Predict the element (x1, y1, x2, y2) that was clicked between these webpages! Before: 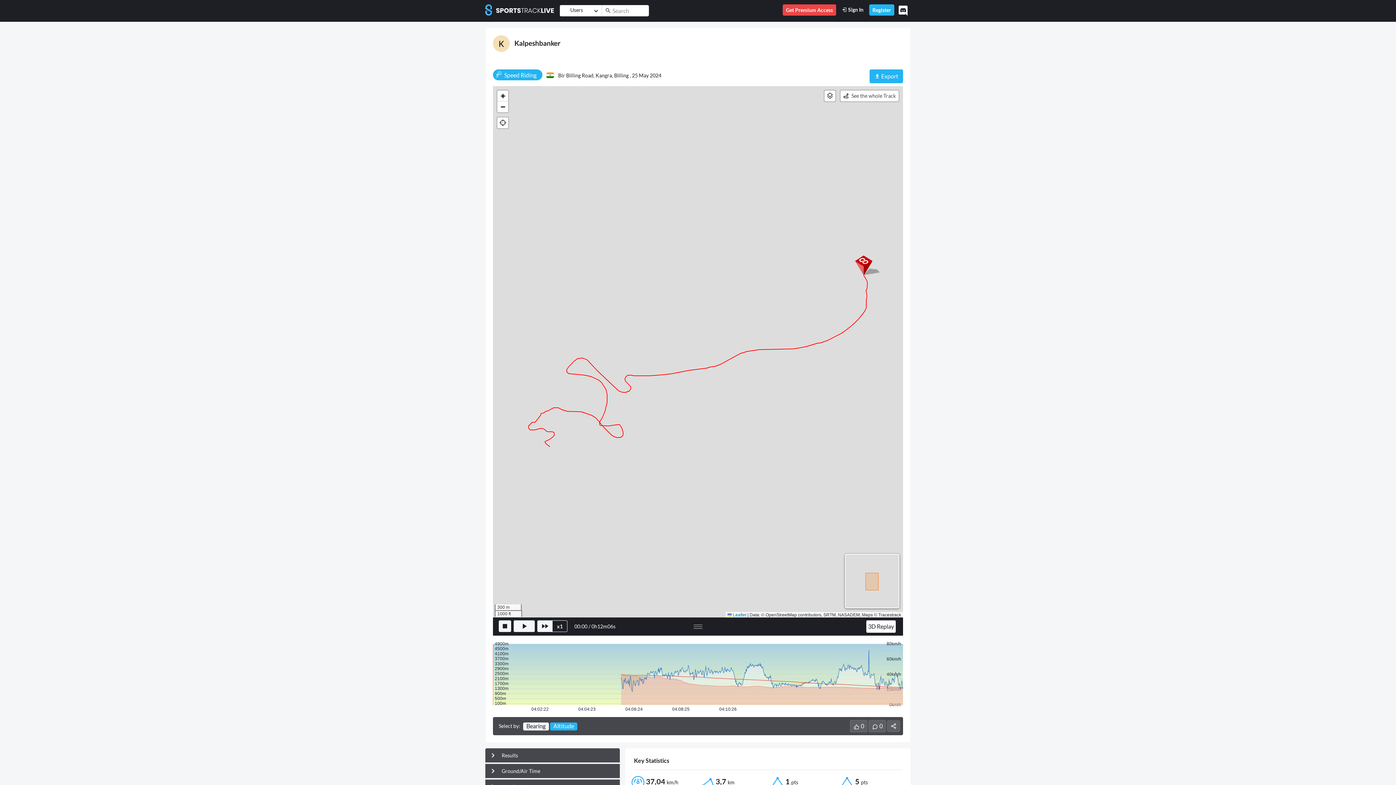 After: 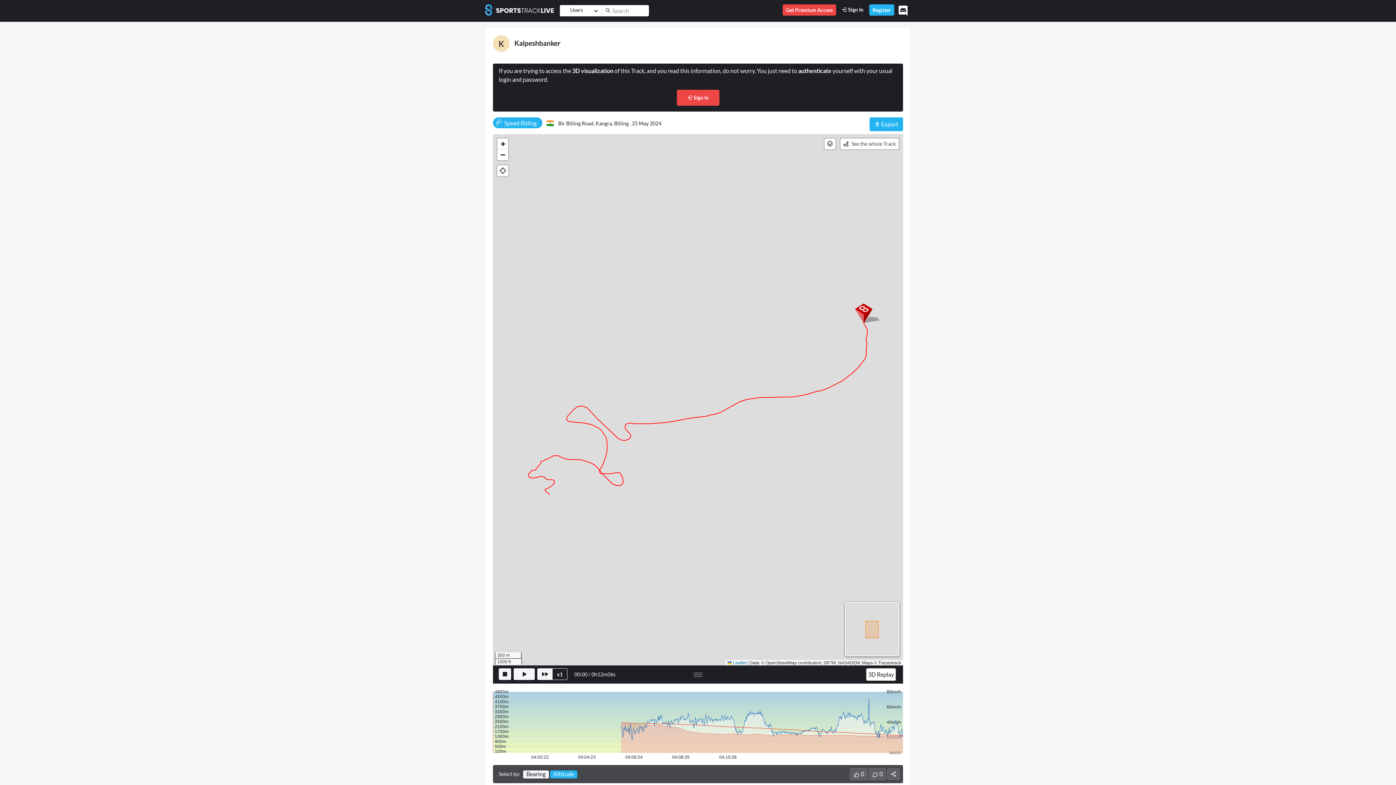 Action: label: 3D Replay bbox: (866, 620, 895, 633)